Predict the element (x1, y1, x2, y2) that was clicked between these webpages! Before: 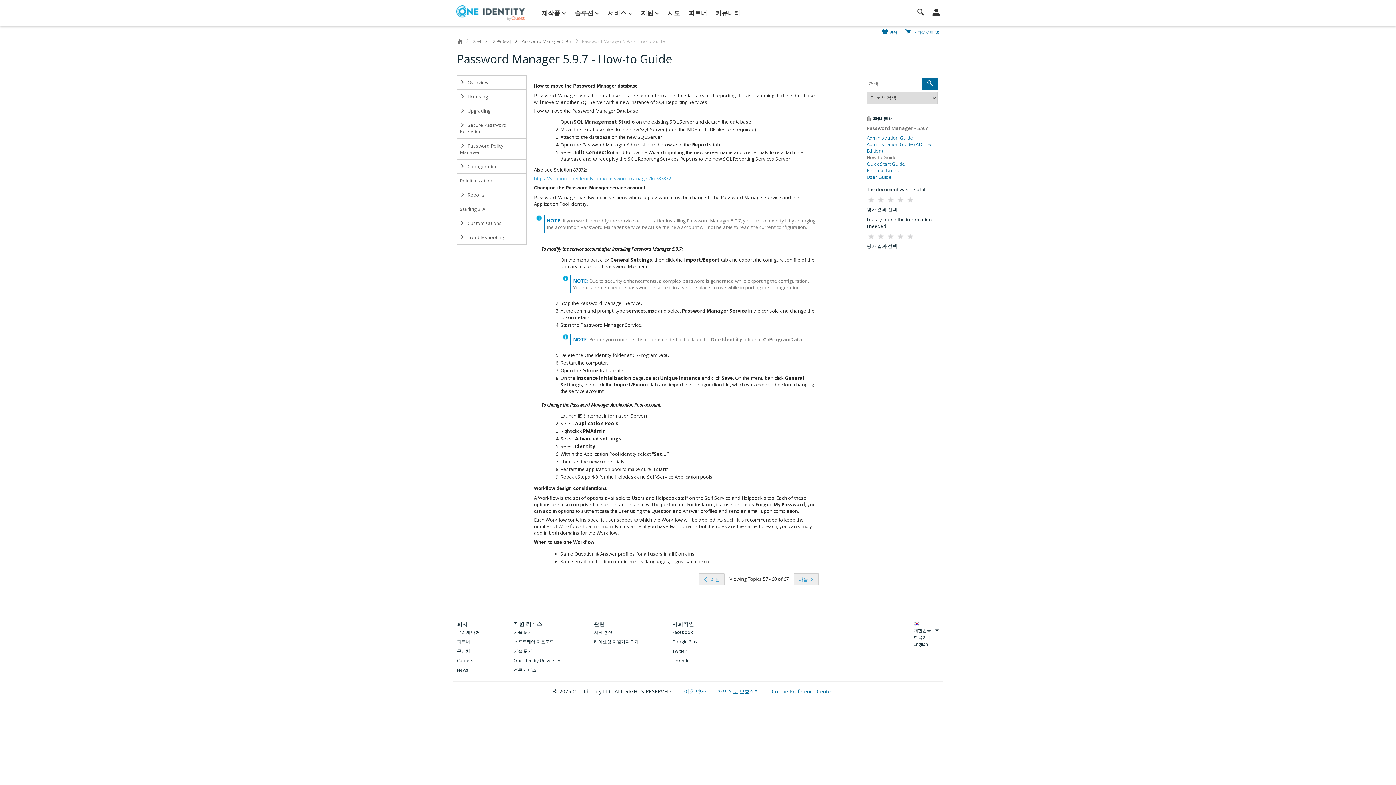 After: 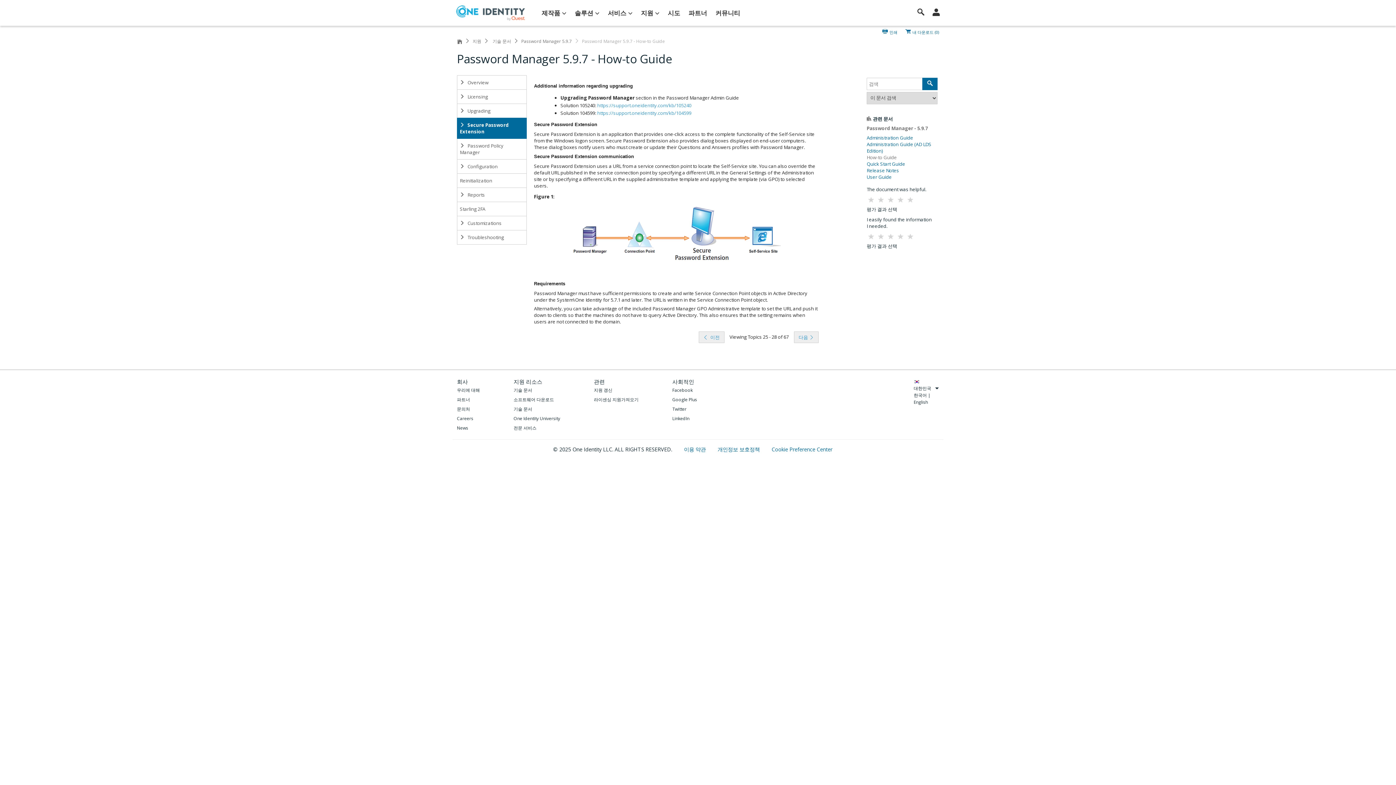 Action: label:  Secure Password Extension bbox: (457, 117, 527, 138)